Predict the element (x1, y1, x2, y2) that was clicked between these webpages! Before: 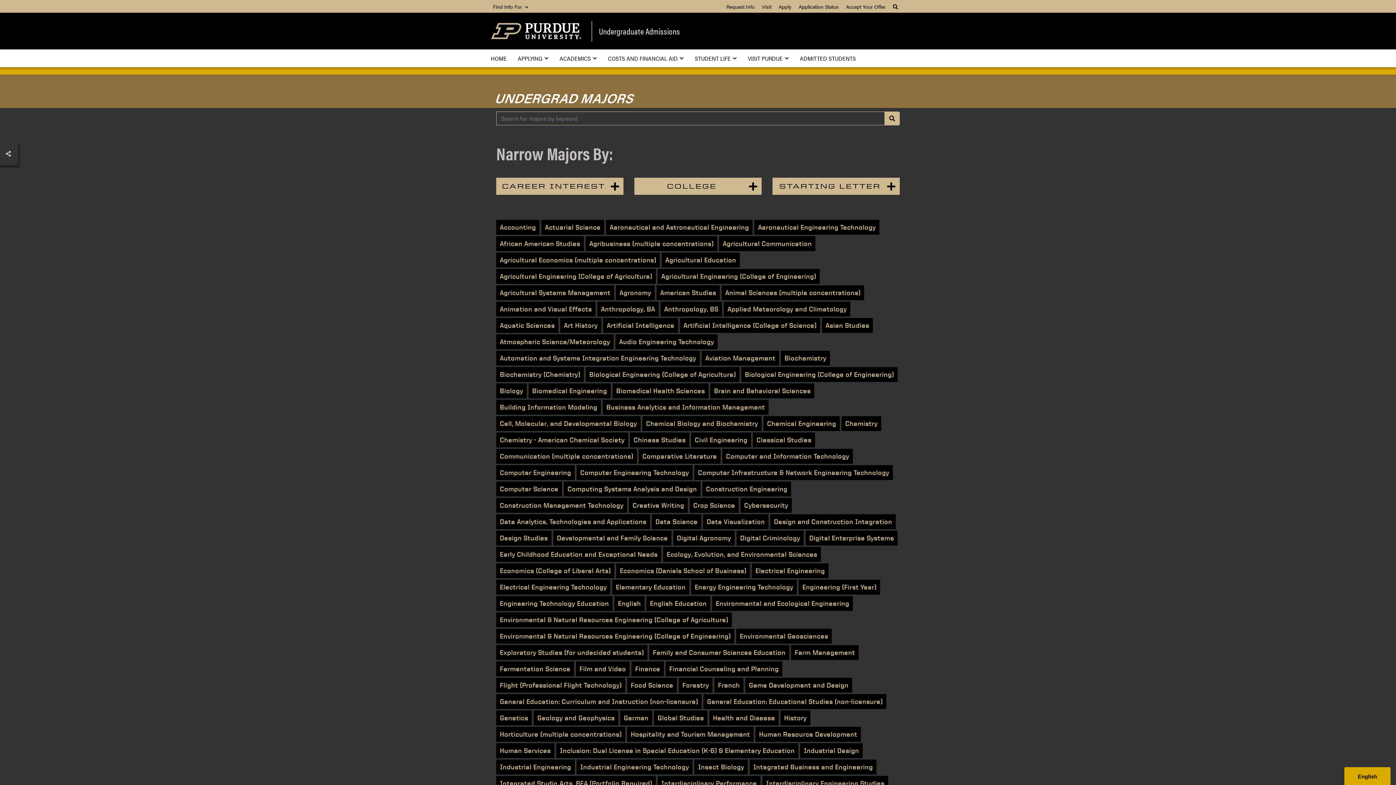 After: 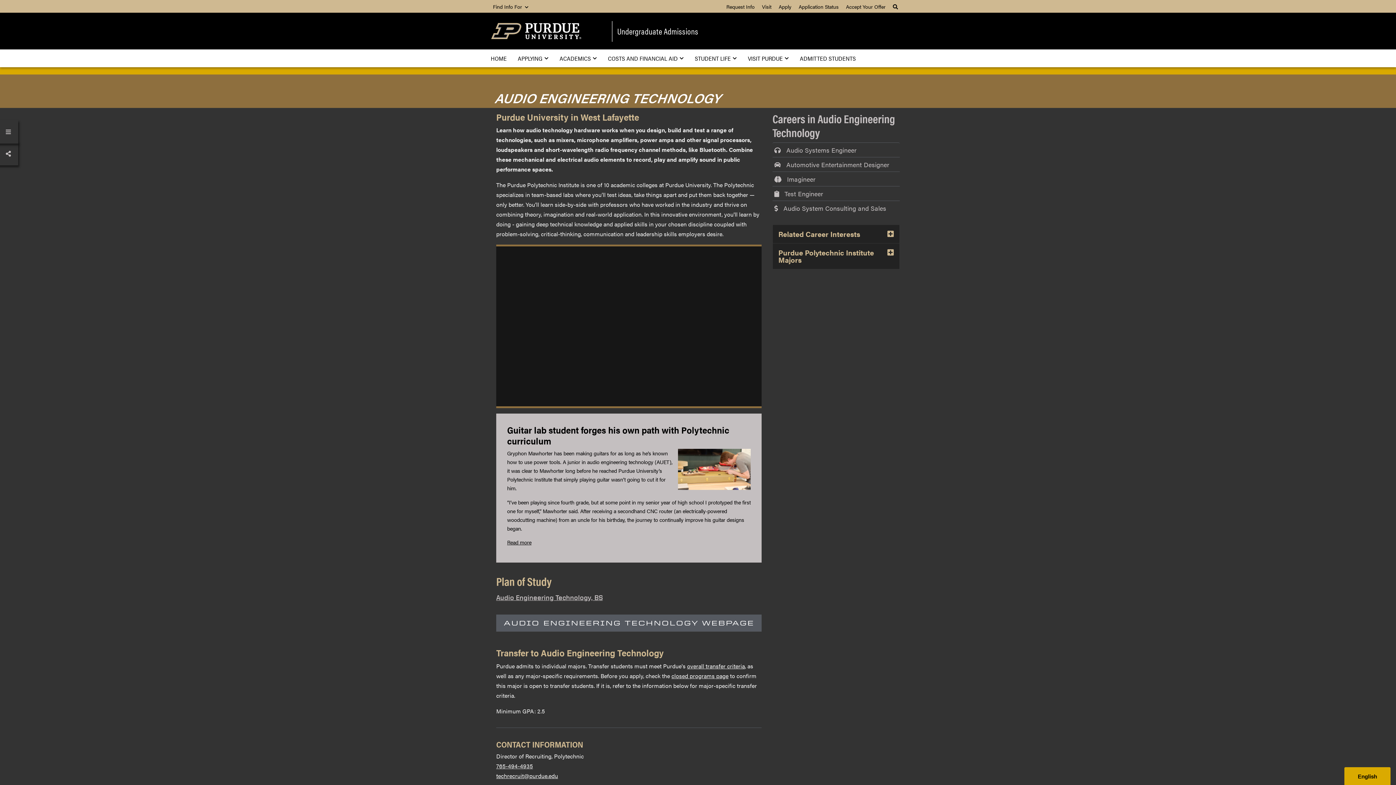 Action: bbox: (615, 334, 717, 349) label: Audio Engineering Technology